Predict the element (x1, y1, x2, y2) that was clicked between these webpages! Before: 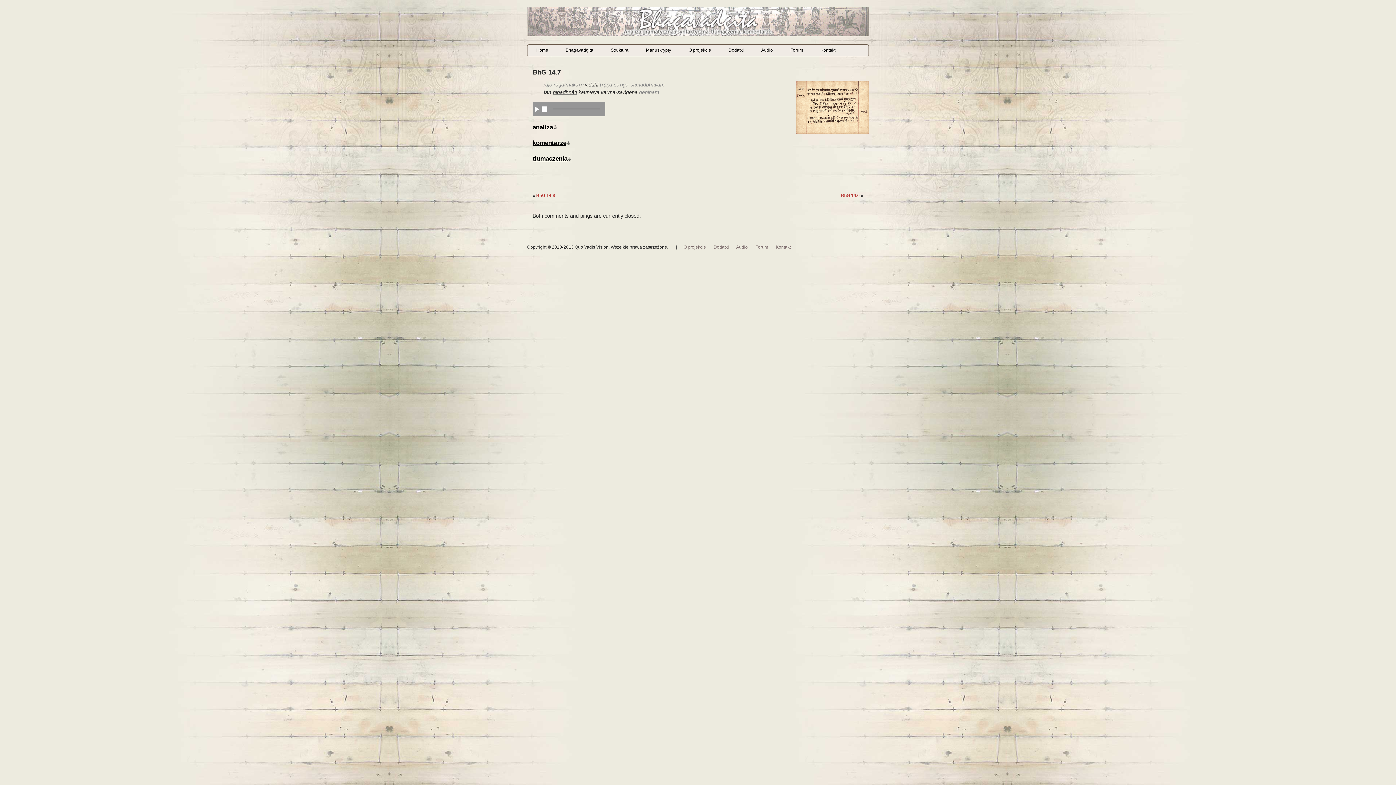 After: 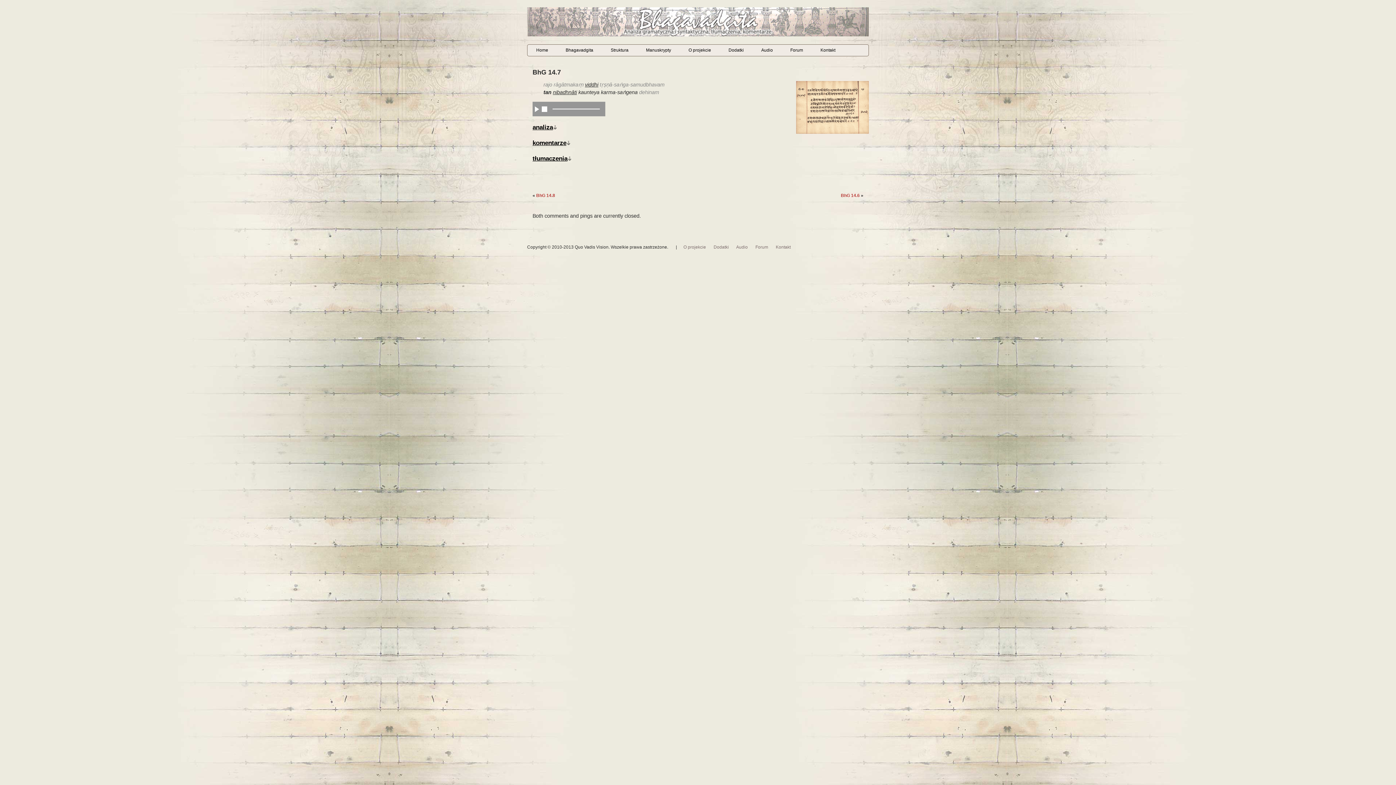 Action: bbox: (541, 106, 547, 111)